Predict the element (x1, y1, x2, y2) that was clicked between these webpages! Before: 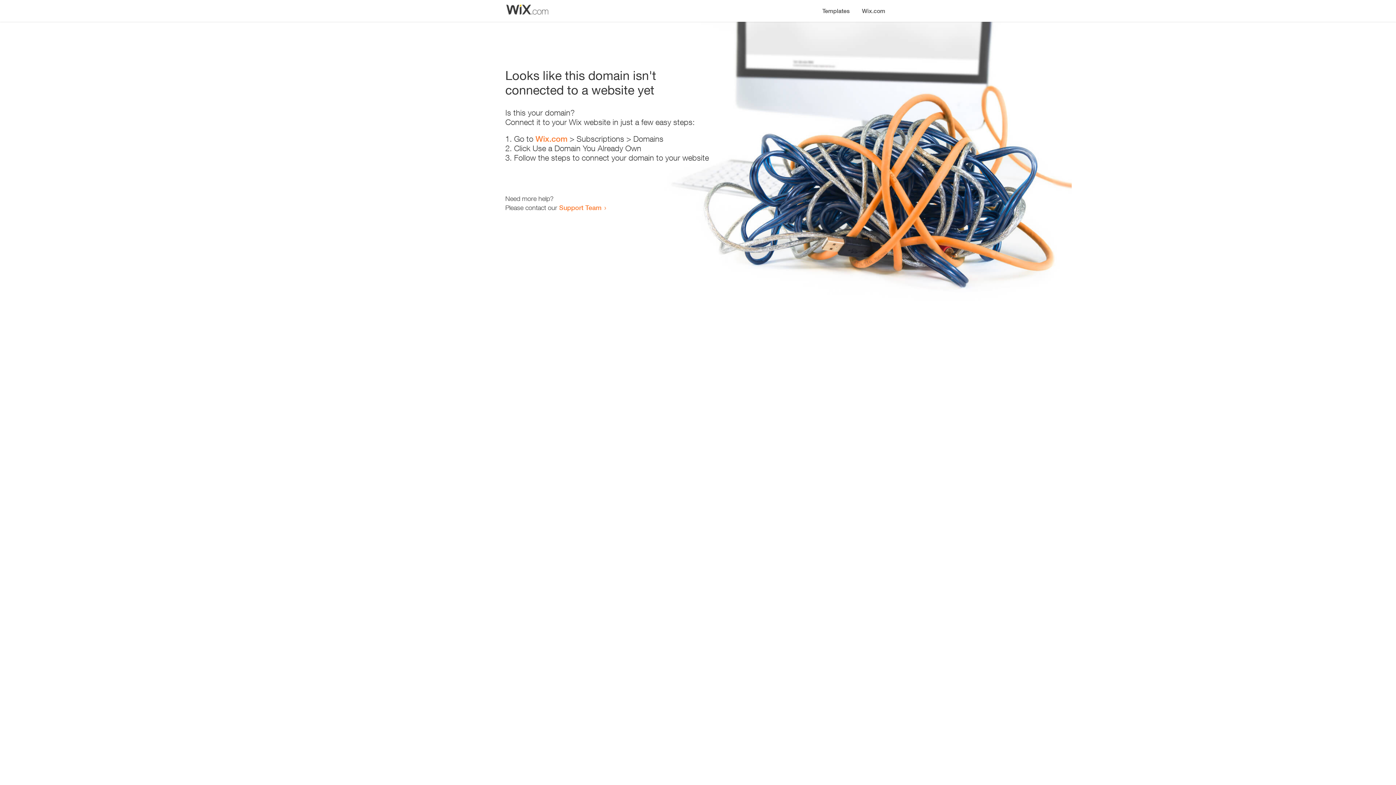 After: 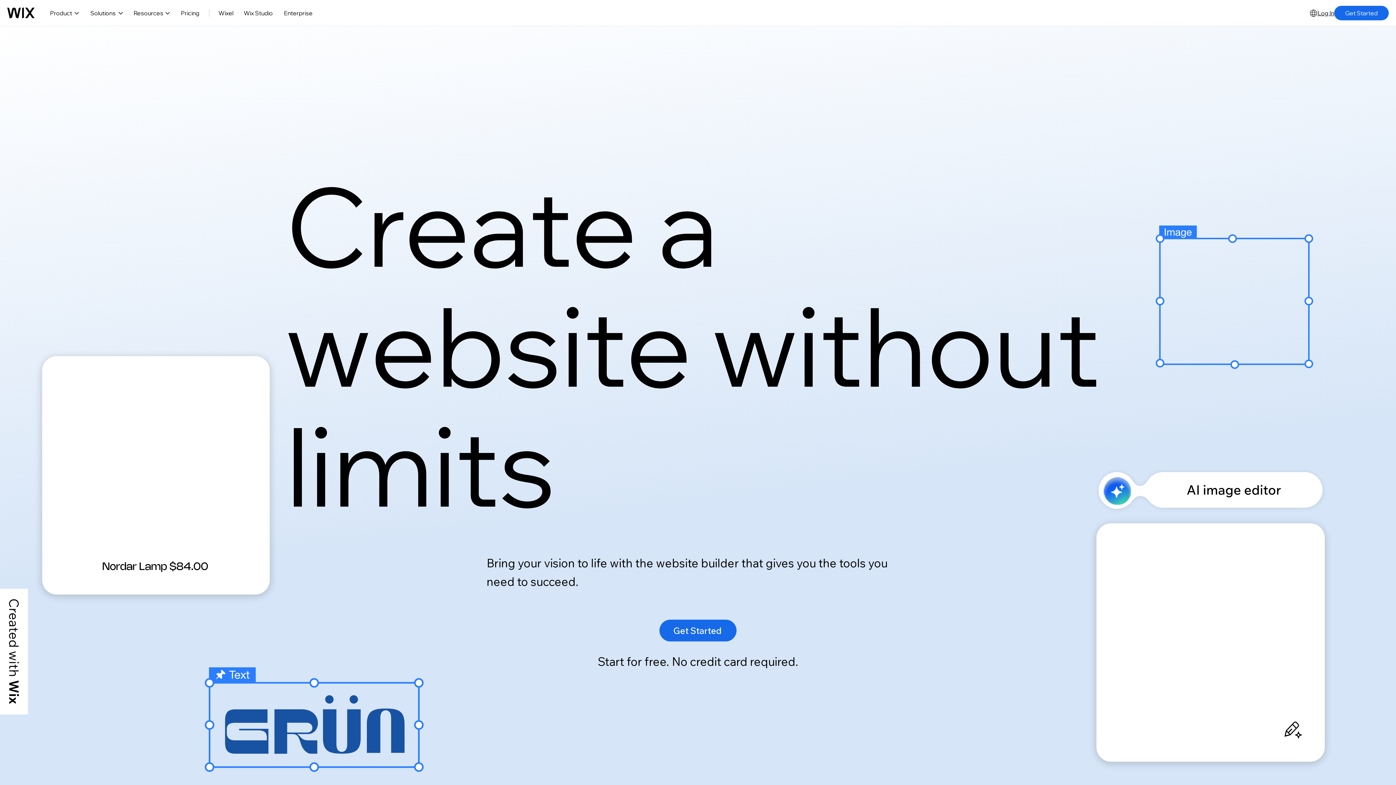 Action: label: Wix.com bbox: (535, 134, 567, 143)